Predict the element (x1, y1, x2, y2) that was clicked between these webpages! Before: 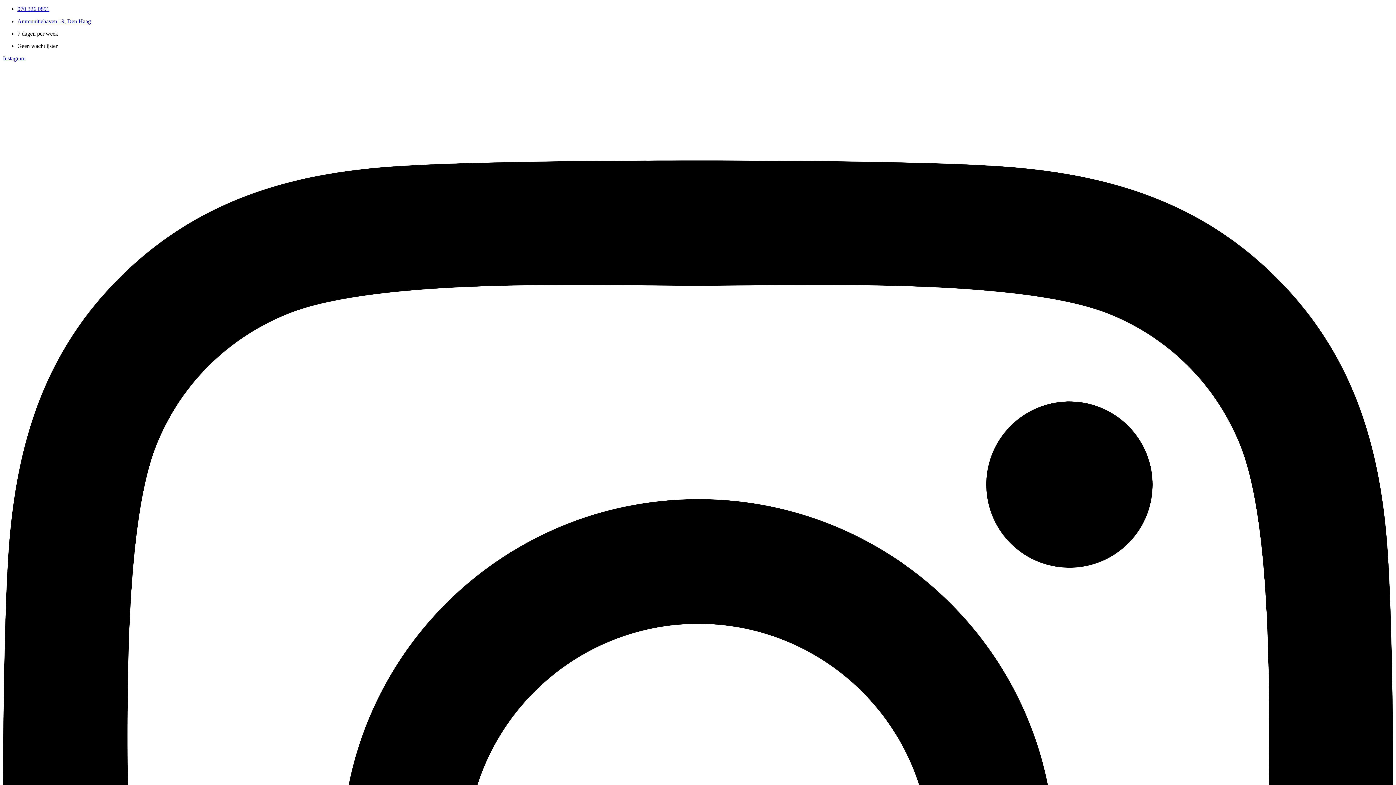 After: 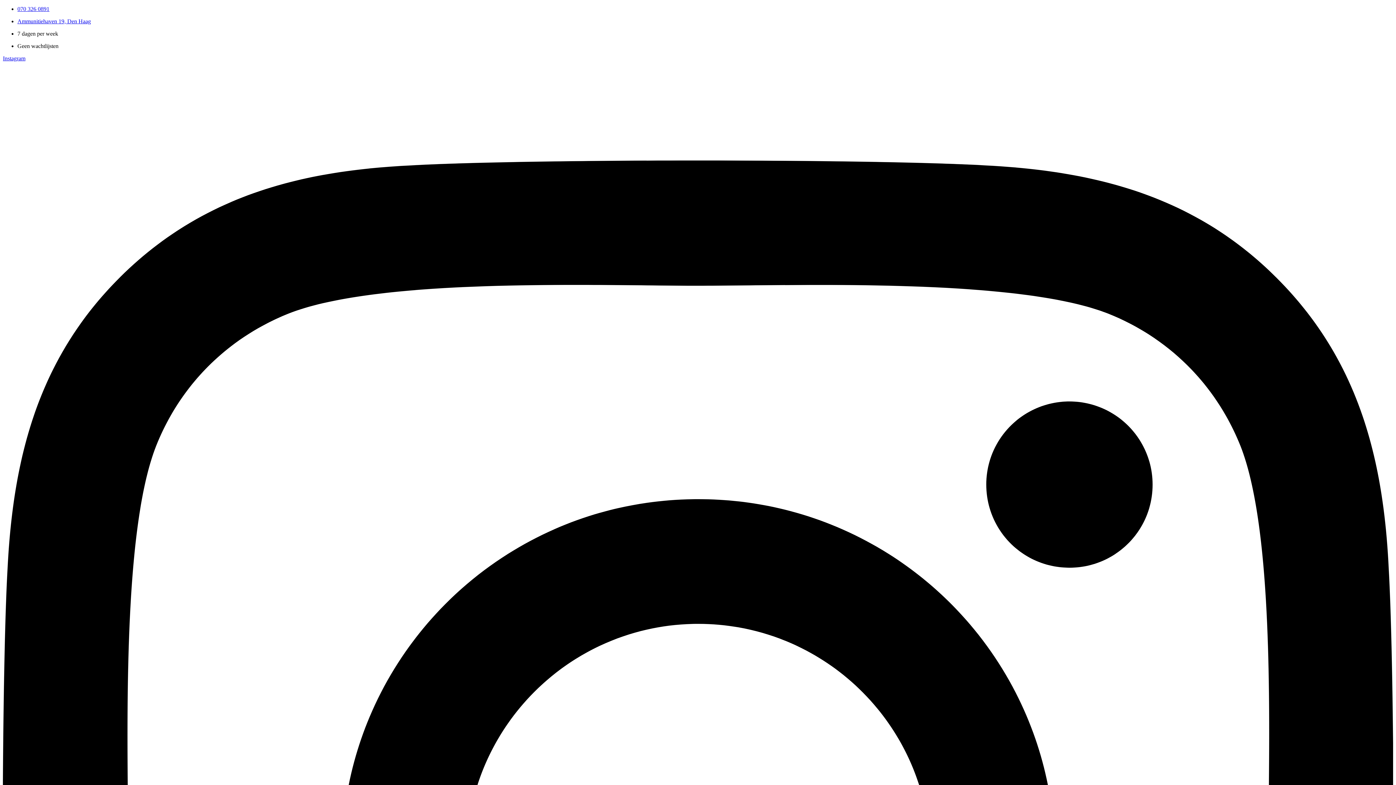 Action: bbox: (17, 5, 49, 12) label: 070 326 0891